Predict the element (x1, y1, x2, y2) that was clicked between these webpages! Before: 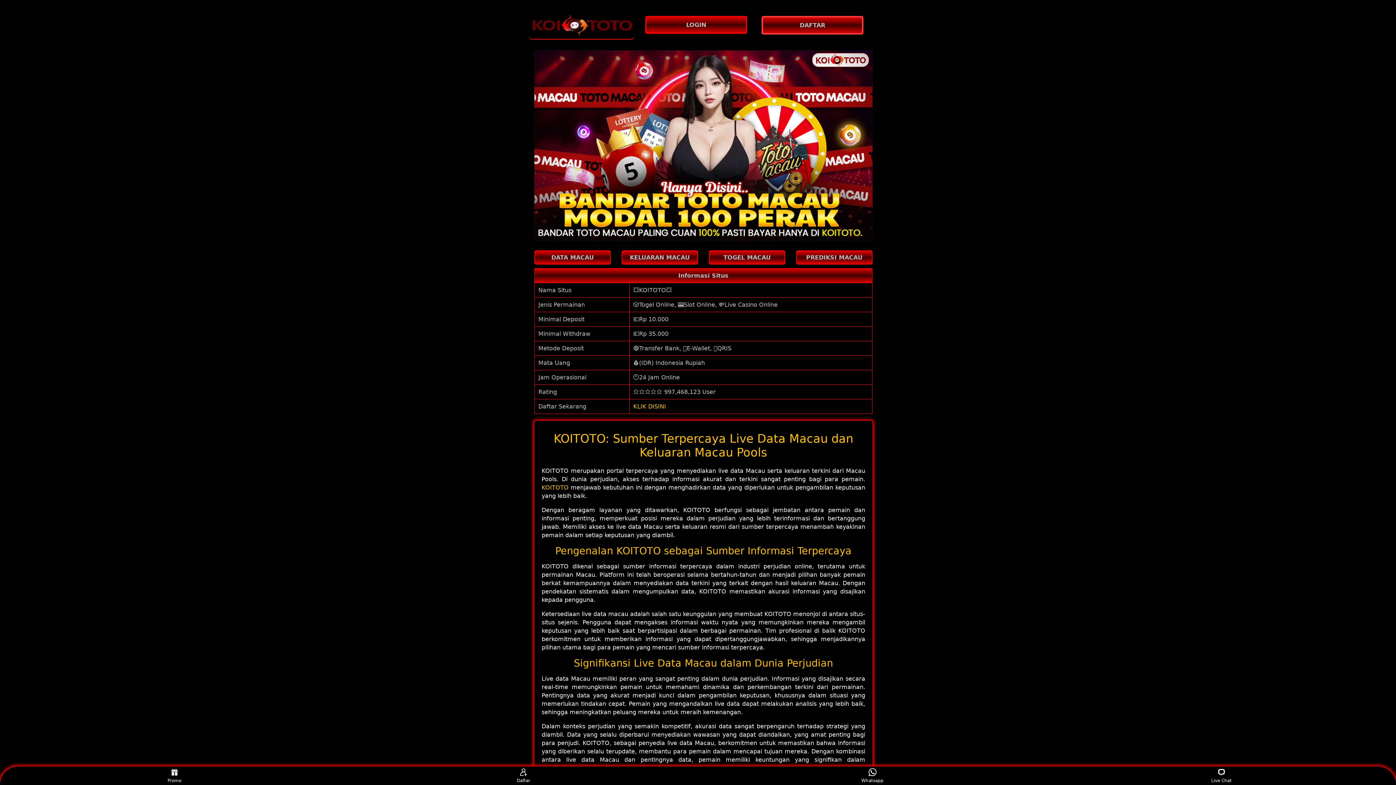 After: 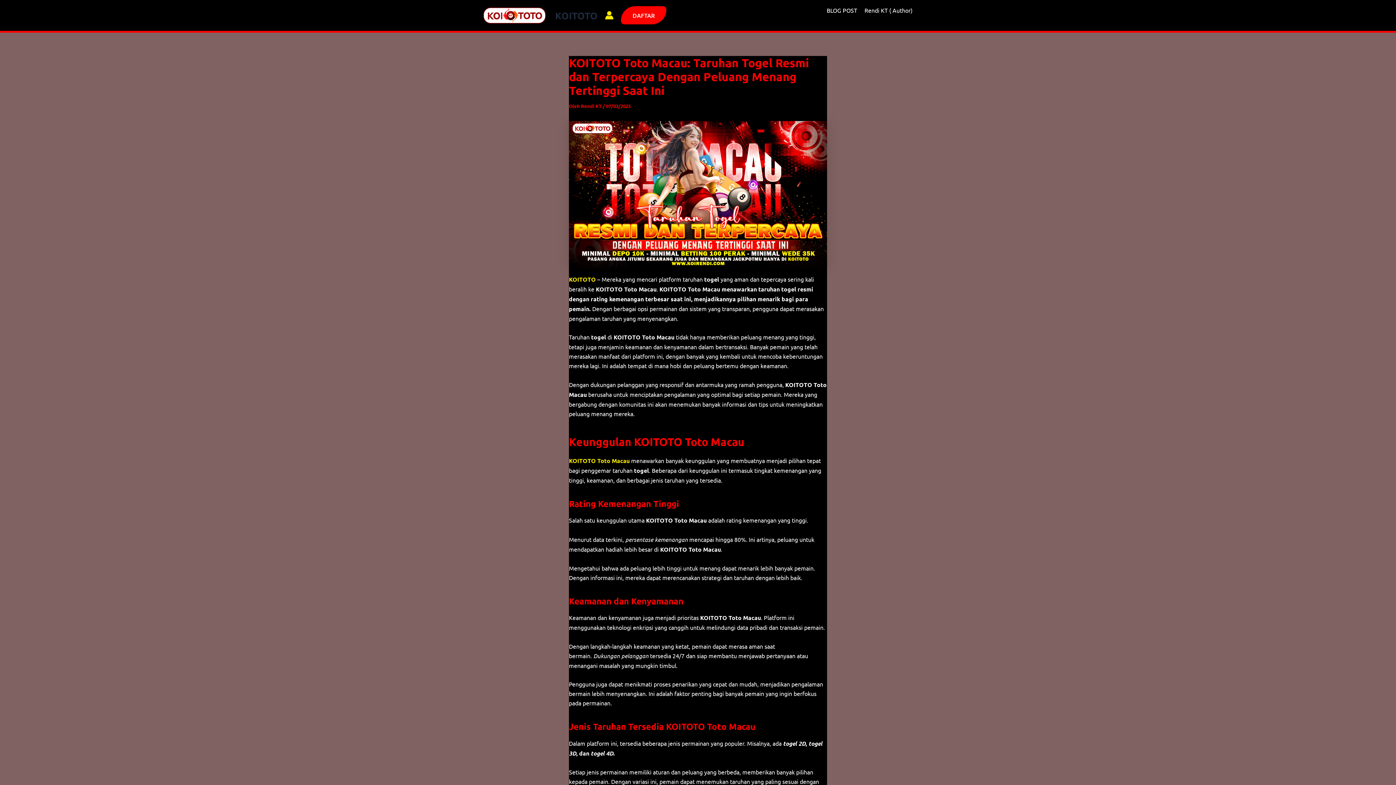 Action: label: TOGEL MACAU bbox: (709, 250, 785, 264)